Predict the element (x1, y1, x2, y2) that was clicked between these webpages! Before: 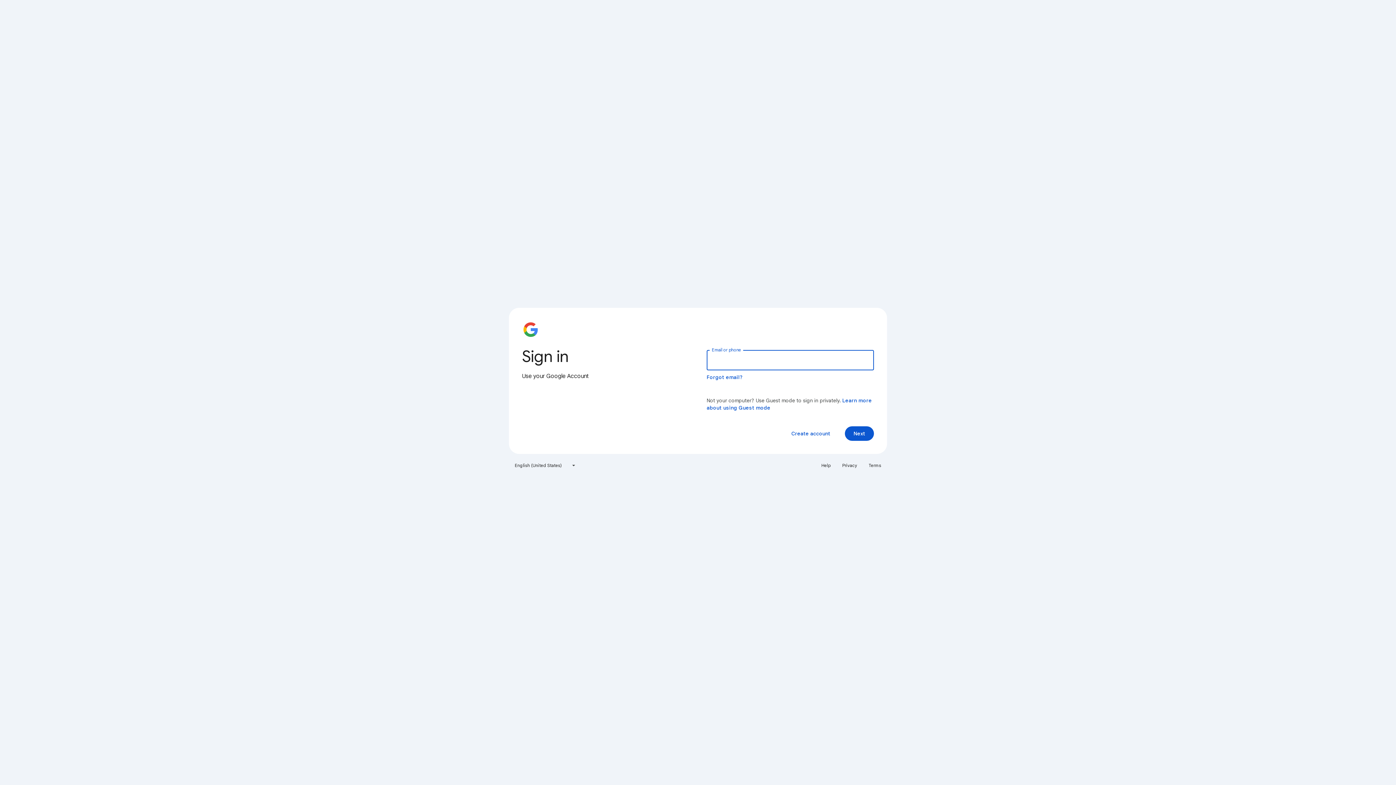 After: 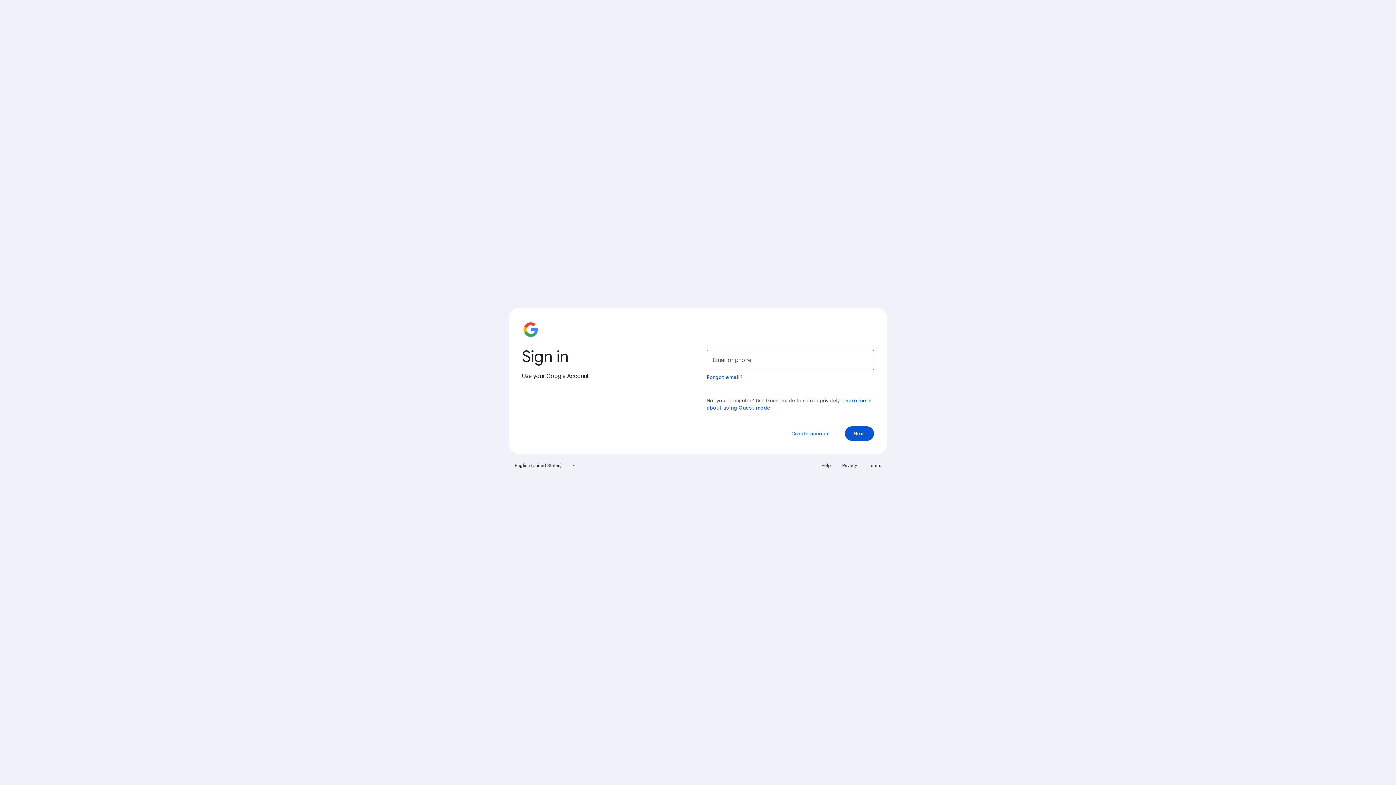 Action: label: Terms bbox: (864, 460, 885, 471)